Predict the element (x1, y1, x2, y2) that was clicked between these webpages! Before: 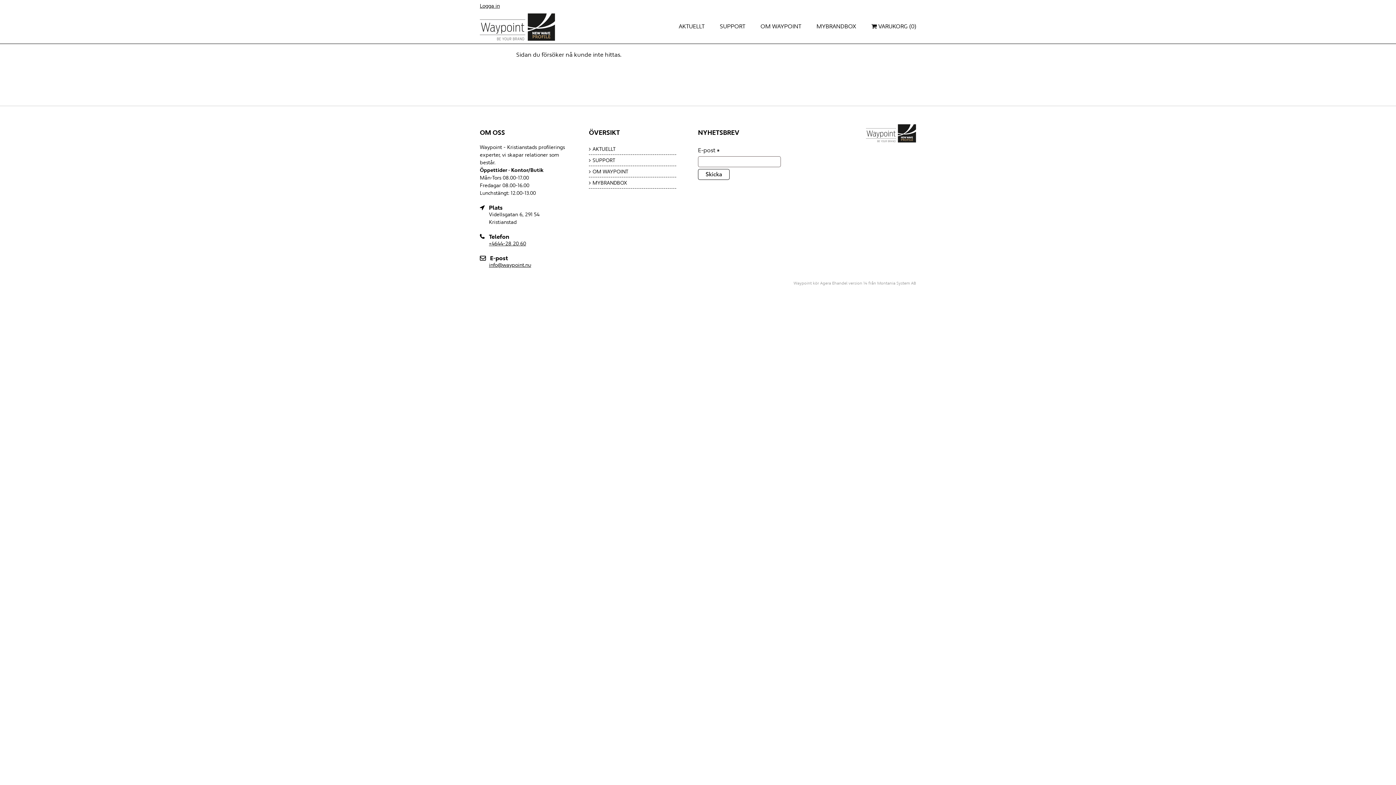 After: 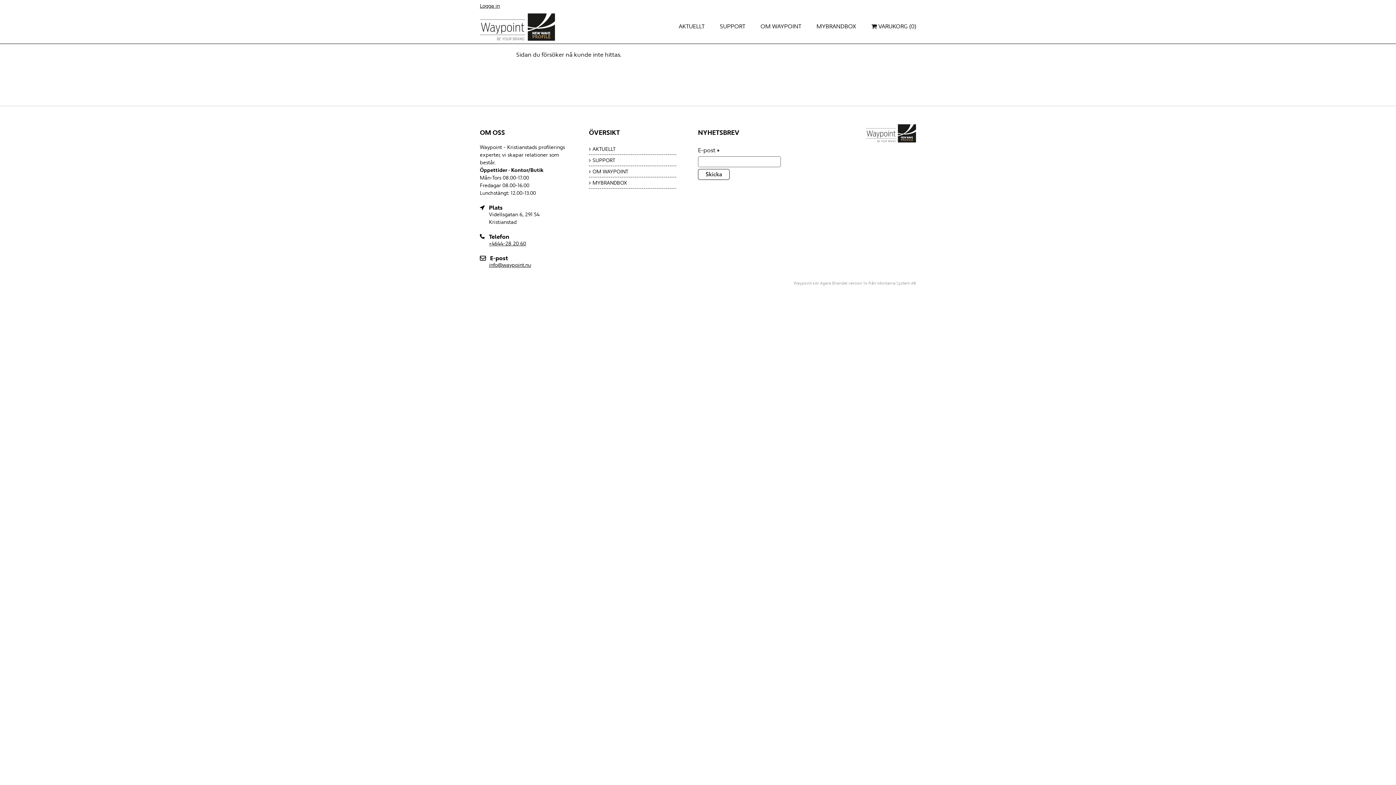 Action: bbox: (489, 261, 531, 268) label: info@waypoint.nu